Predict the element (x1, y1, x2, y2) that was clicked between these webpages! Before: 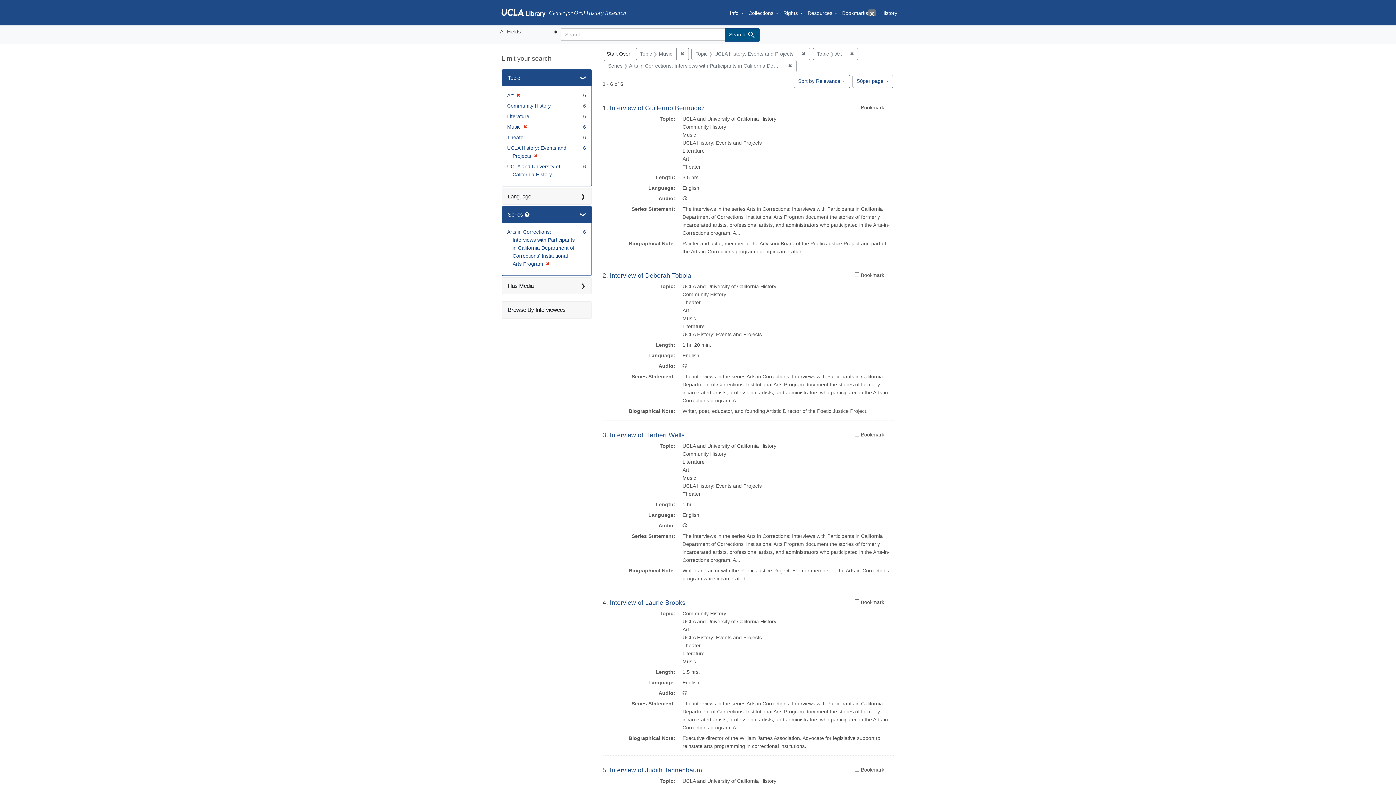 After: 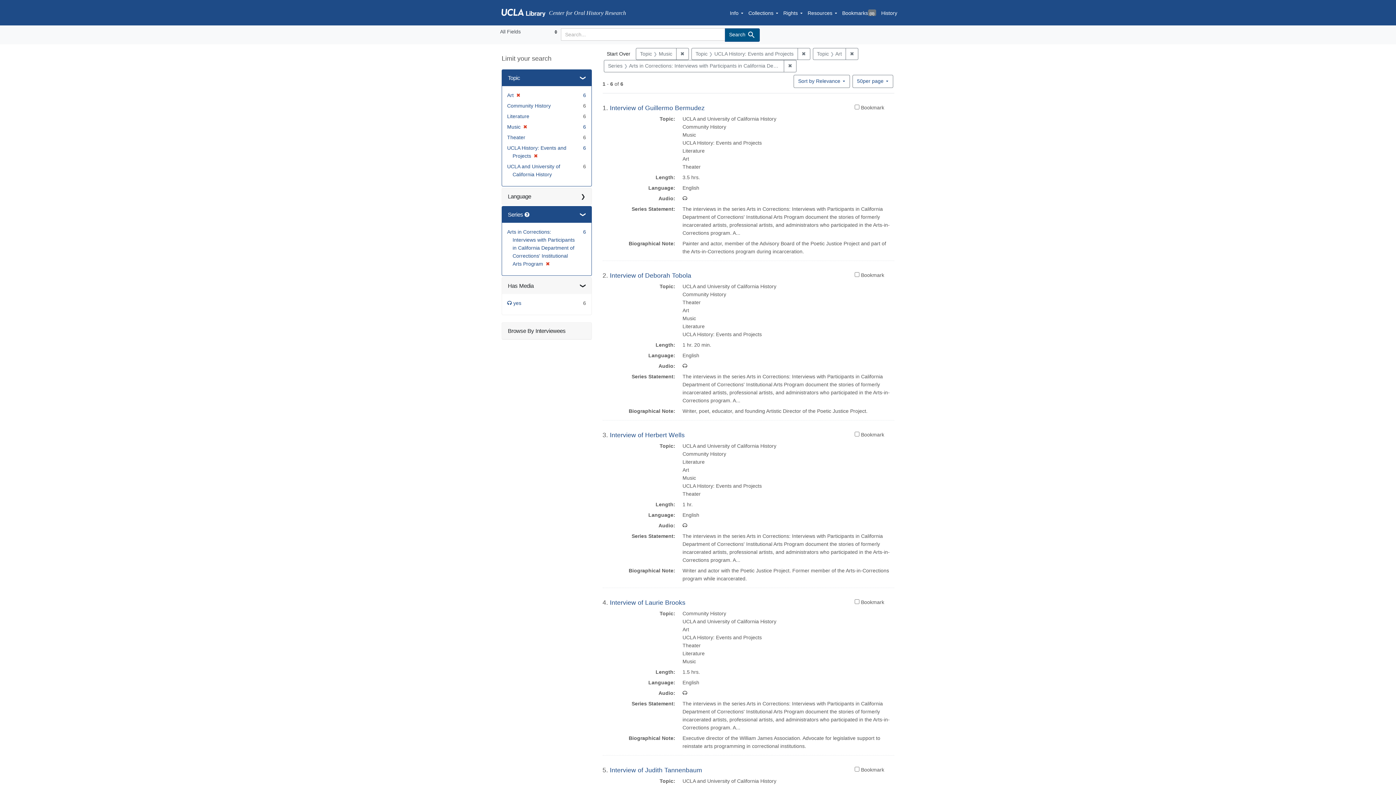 Action: label: Has Media bbox: (502, 277, 591, 293)